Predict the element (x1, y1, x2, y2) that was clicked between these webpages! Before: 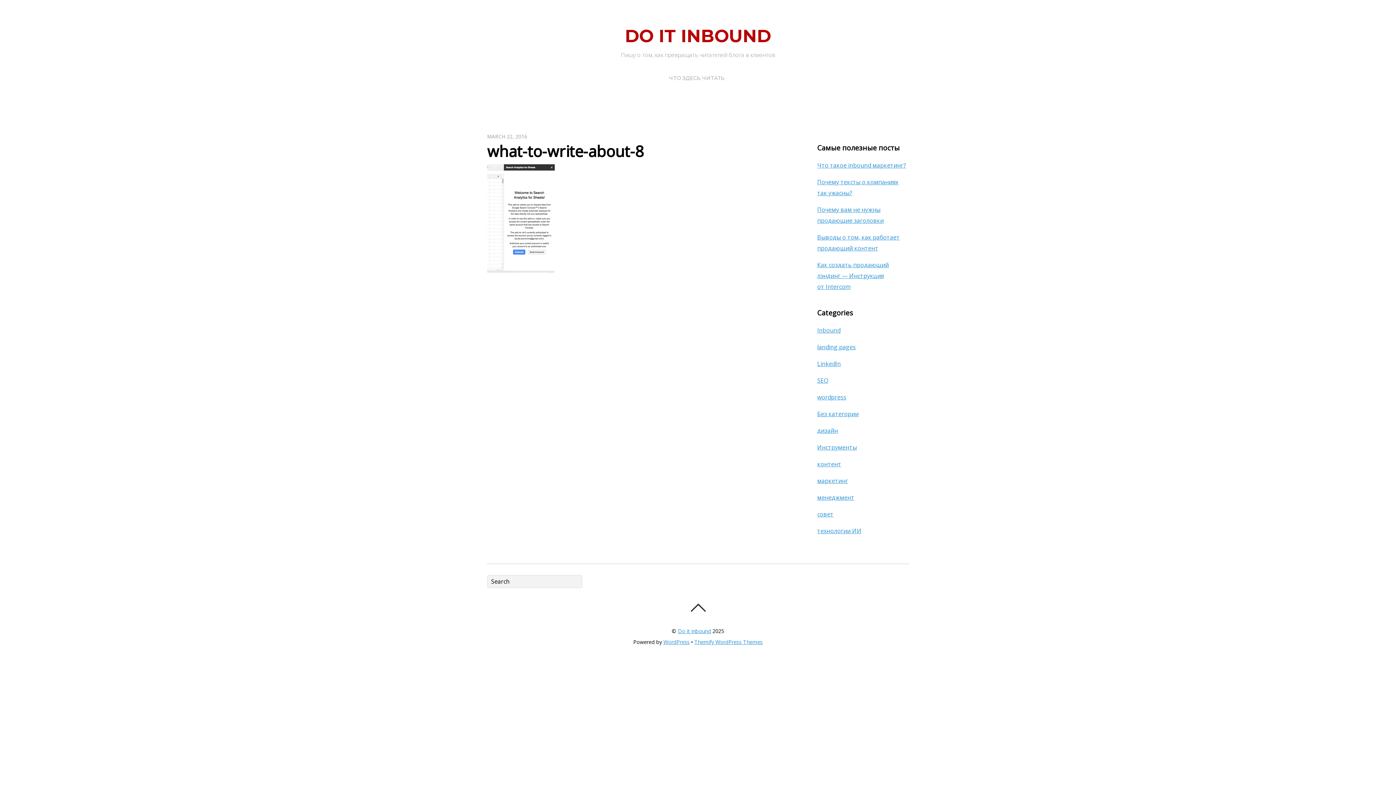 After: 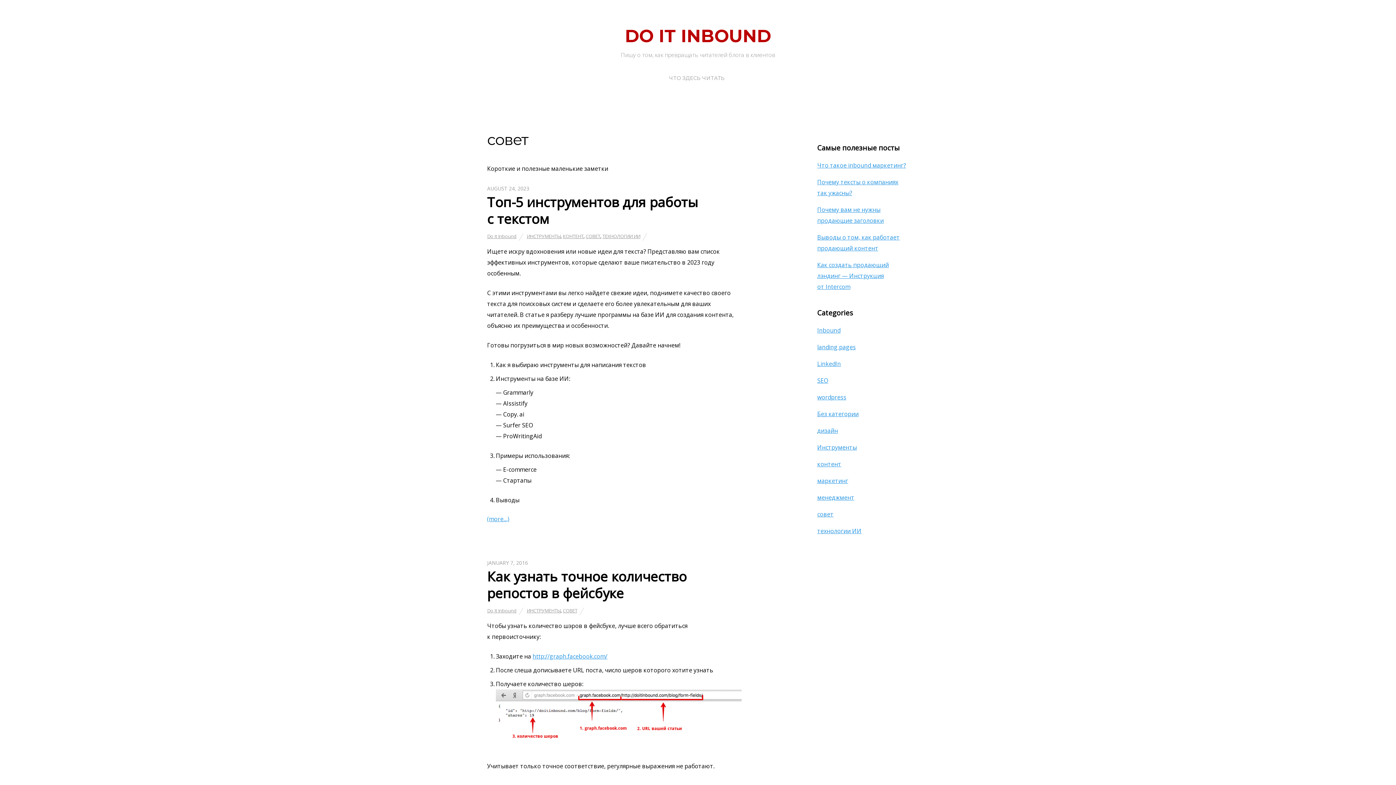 Action: bbox: (817, 510, 833, 518) label: совет